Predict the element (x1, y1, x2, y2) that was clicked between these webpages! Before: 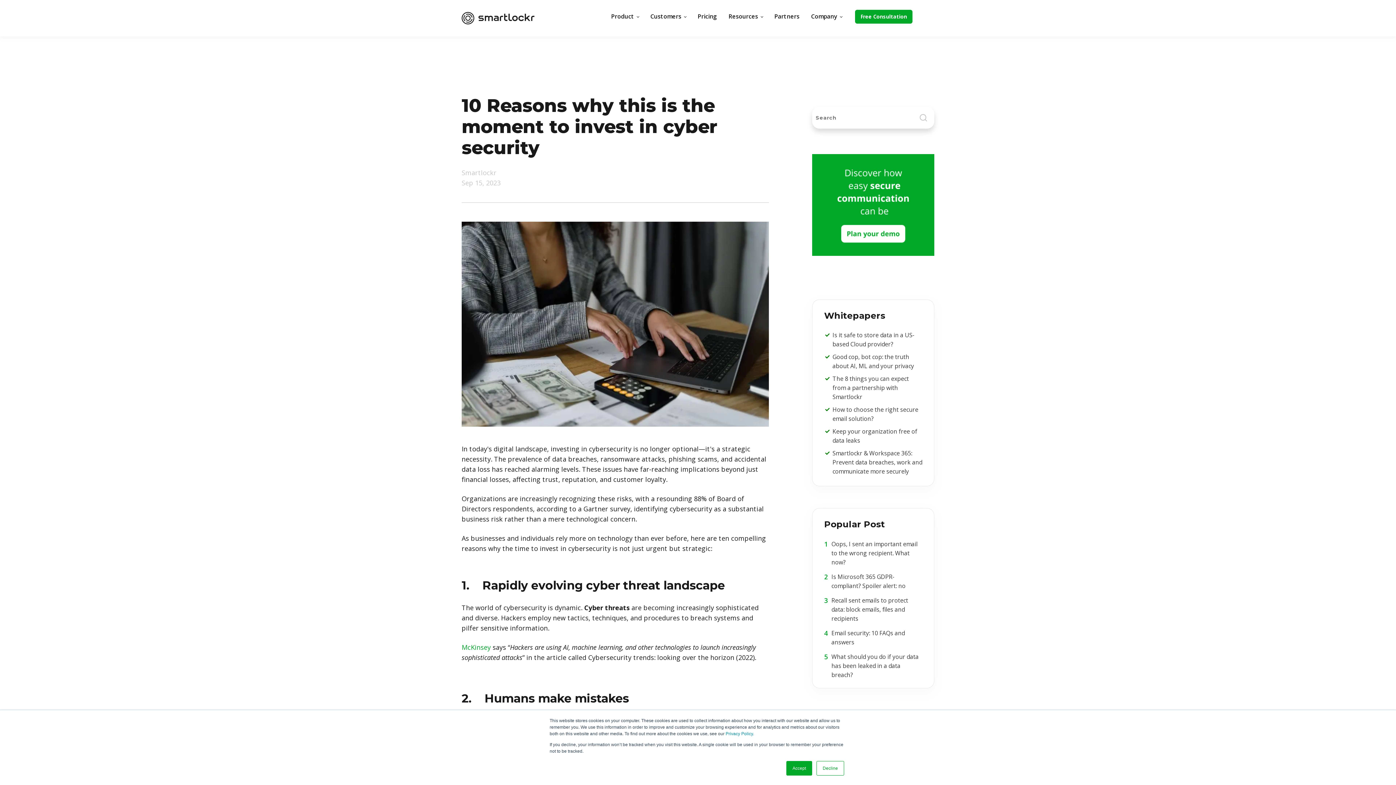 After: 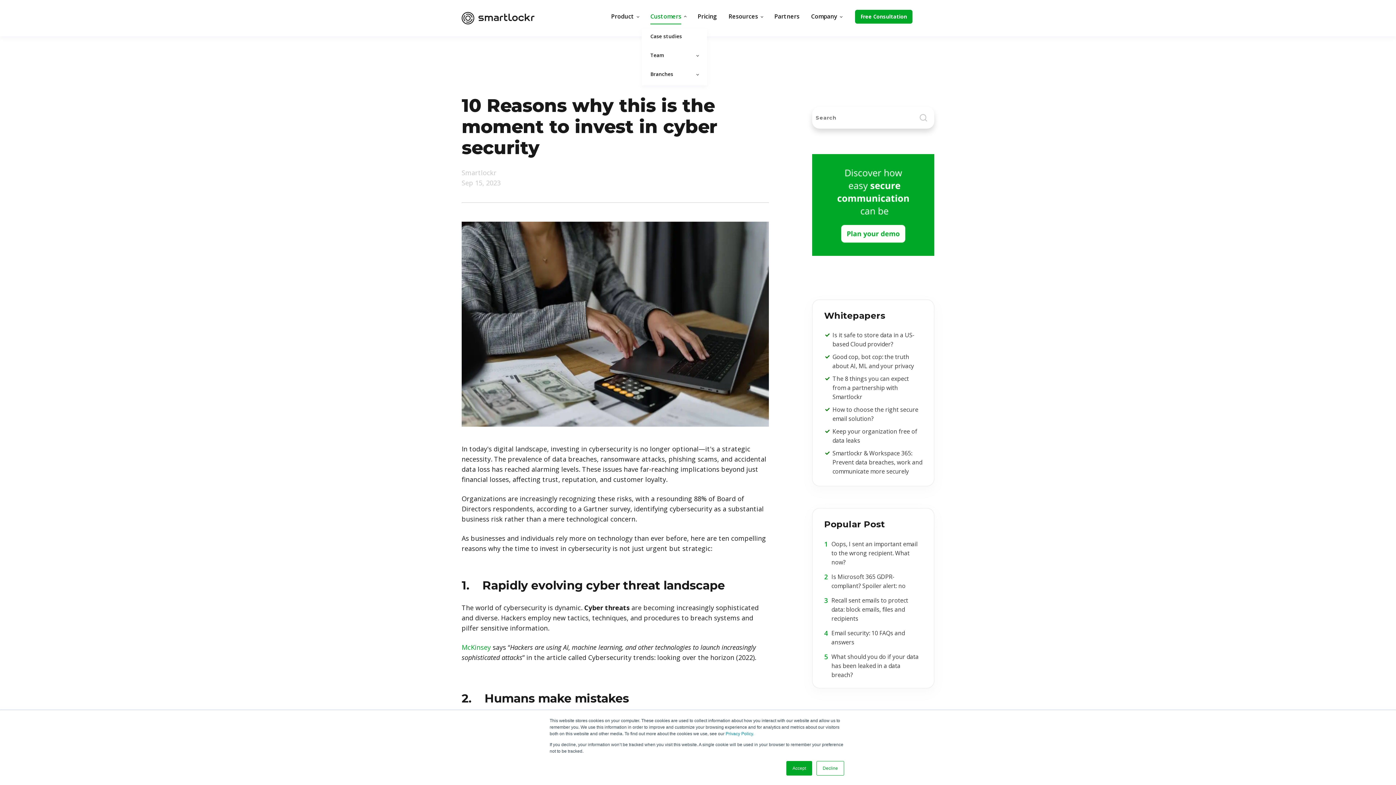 Action: label: Customers bbox: (650, 7, 686, 25)